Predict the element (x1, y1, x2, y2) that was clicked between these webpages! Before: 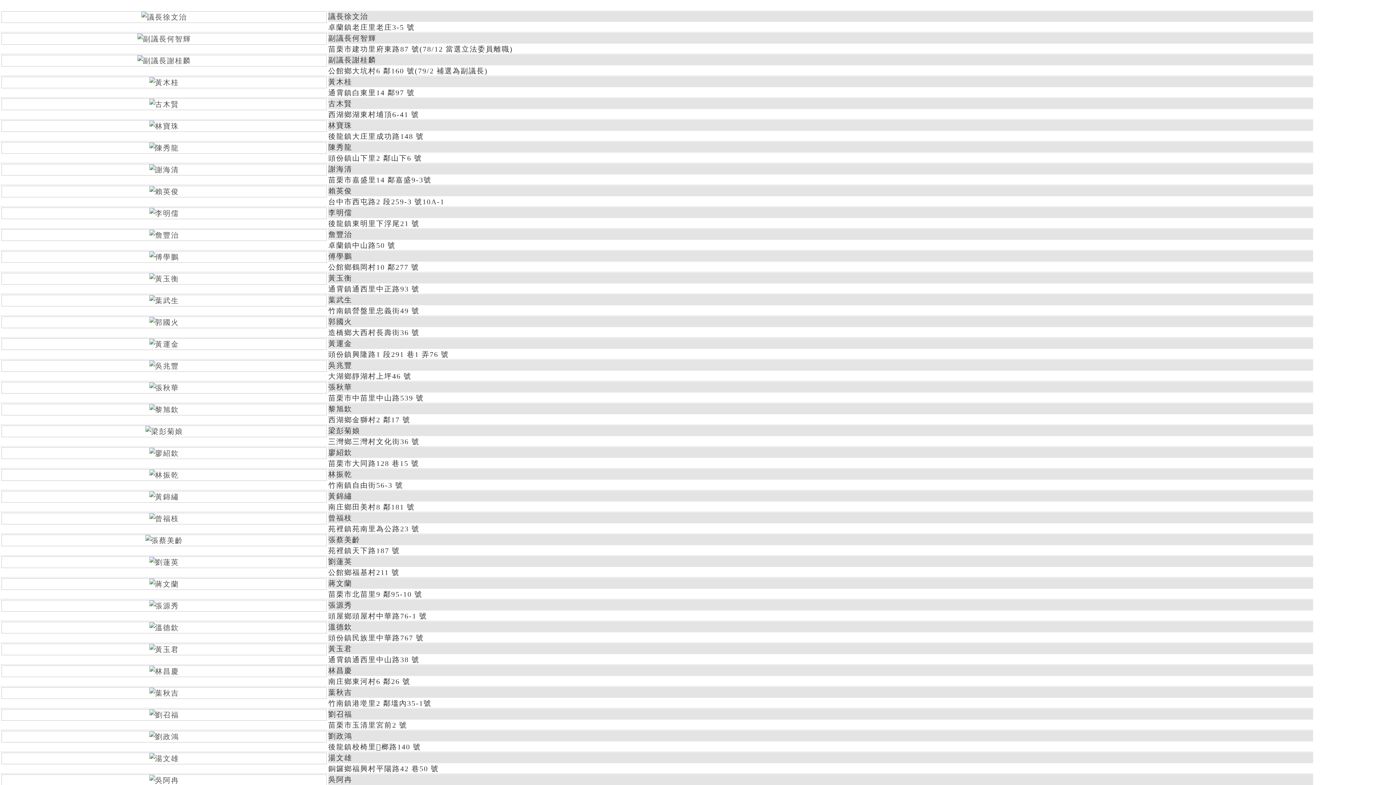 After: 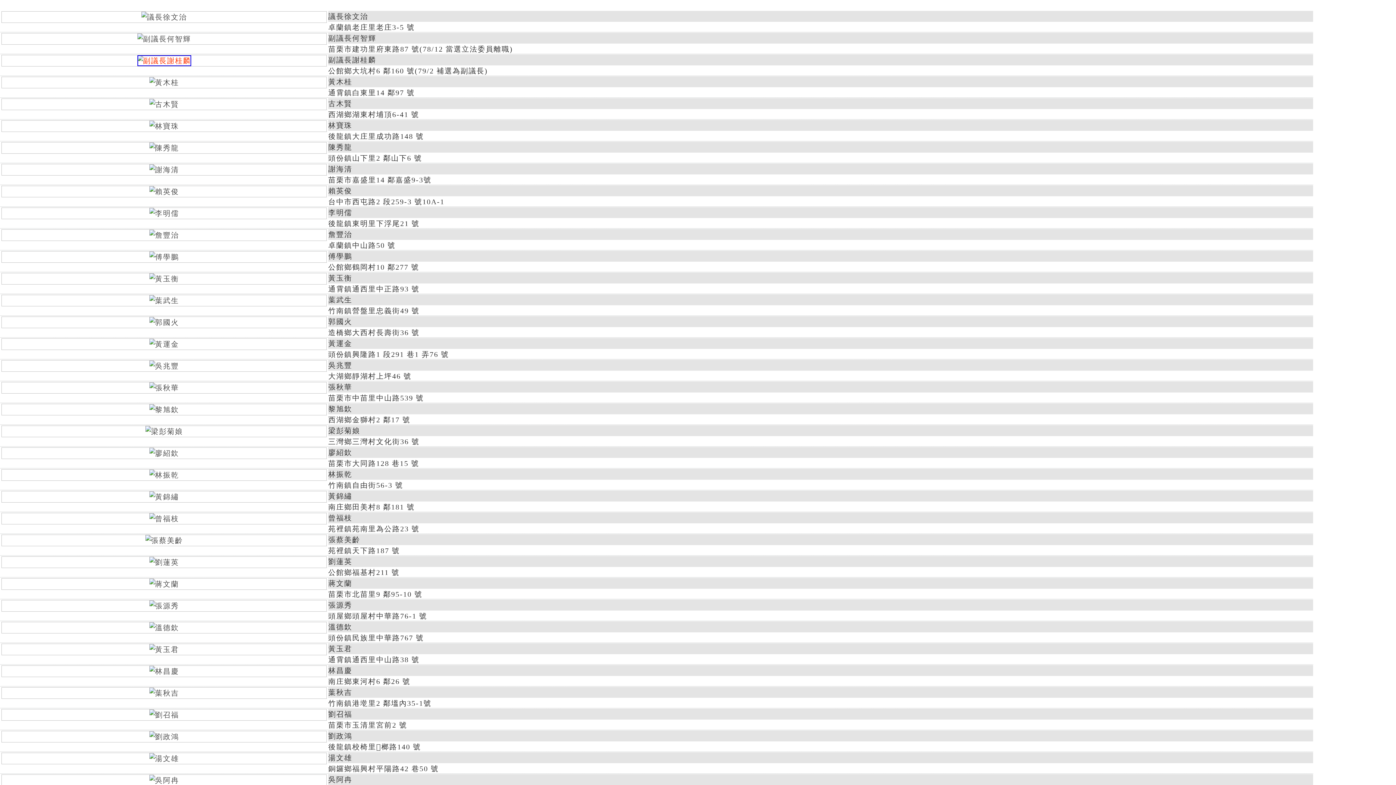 Action: bbox: (137, 56, 191, 64)